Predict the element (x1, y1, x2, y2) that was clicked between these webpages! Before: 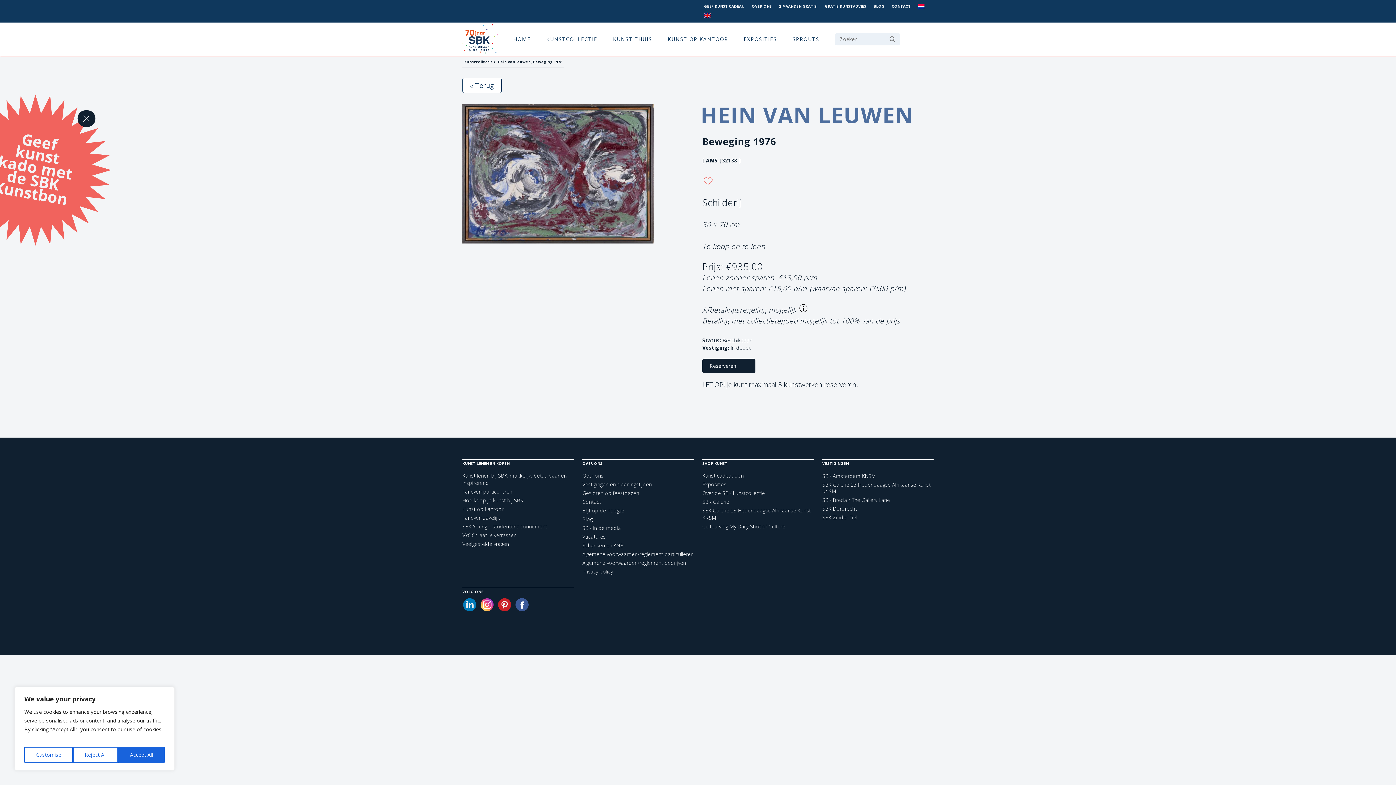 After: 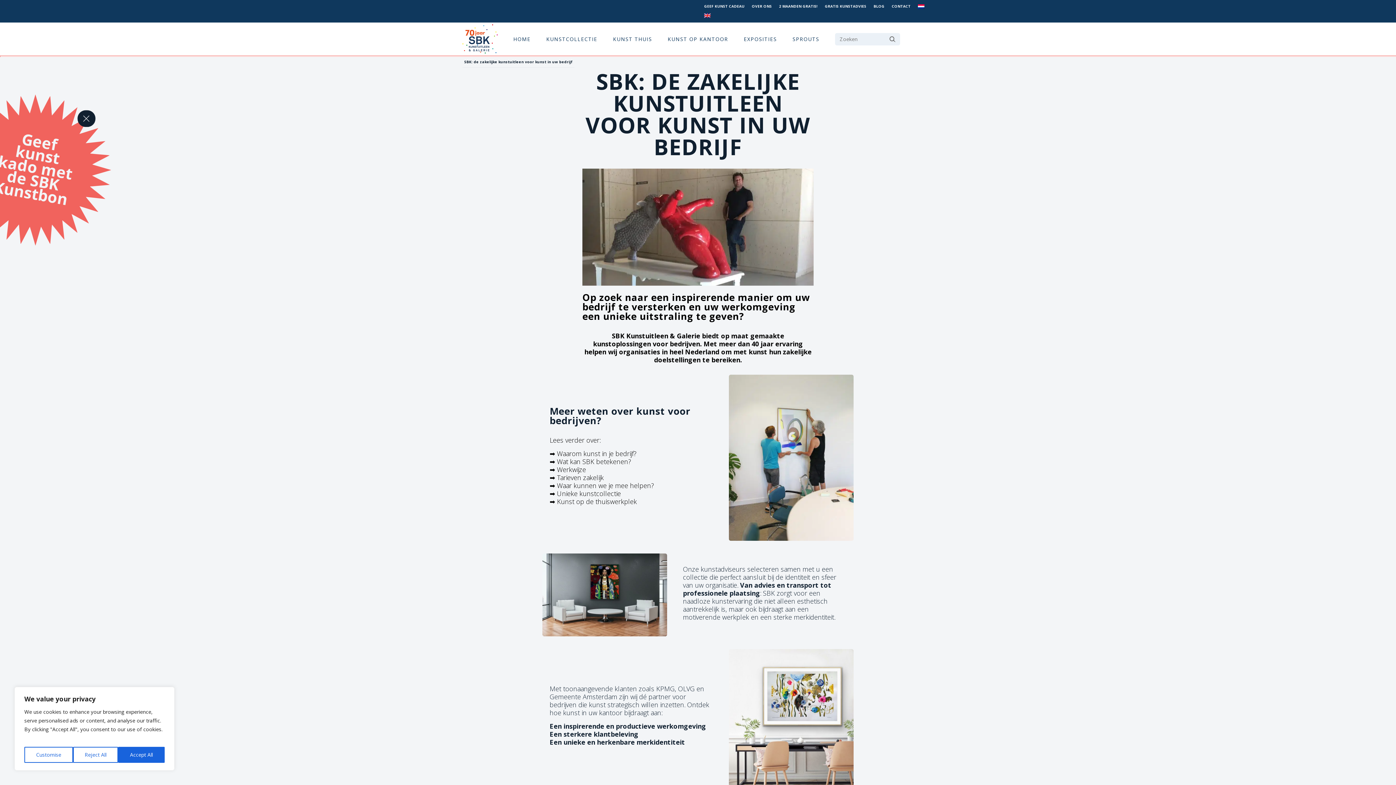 Action: bbox: (667, 34, 728, 42) label: KUNST OP KANTOOR